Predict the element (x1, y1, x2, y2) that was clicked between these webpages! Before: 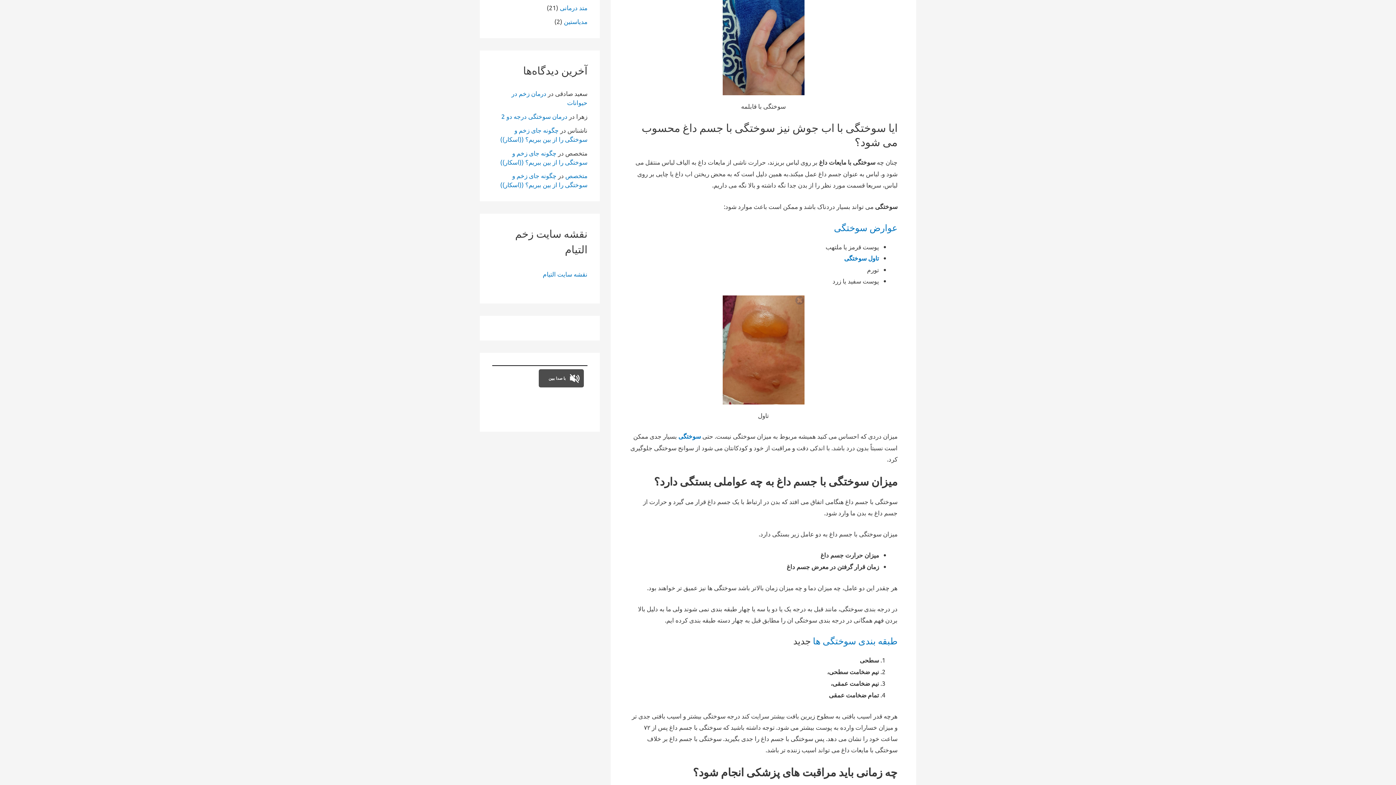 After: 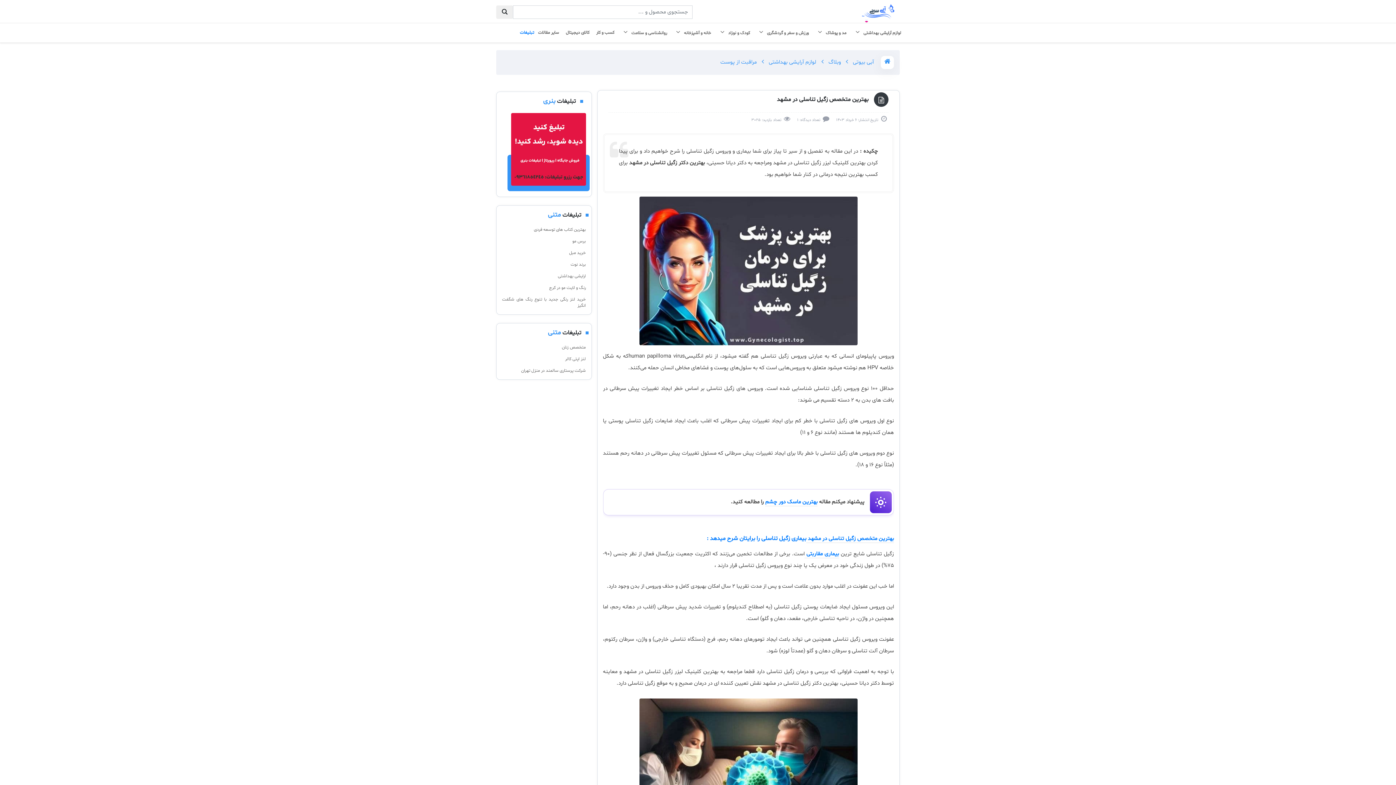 Action: label: متخصص bbox: (565, 171, 587, 179)